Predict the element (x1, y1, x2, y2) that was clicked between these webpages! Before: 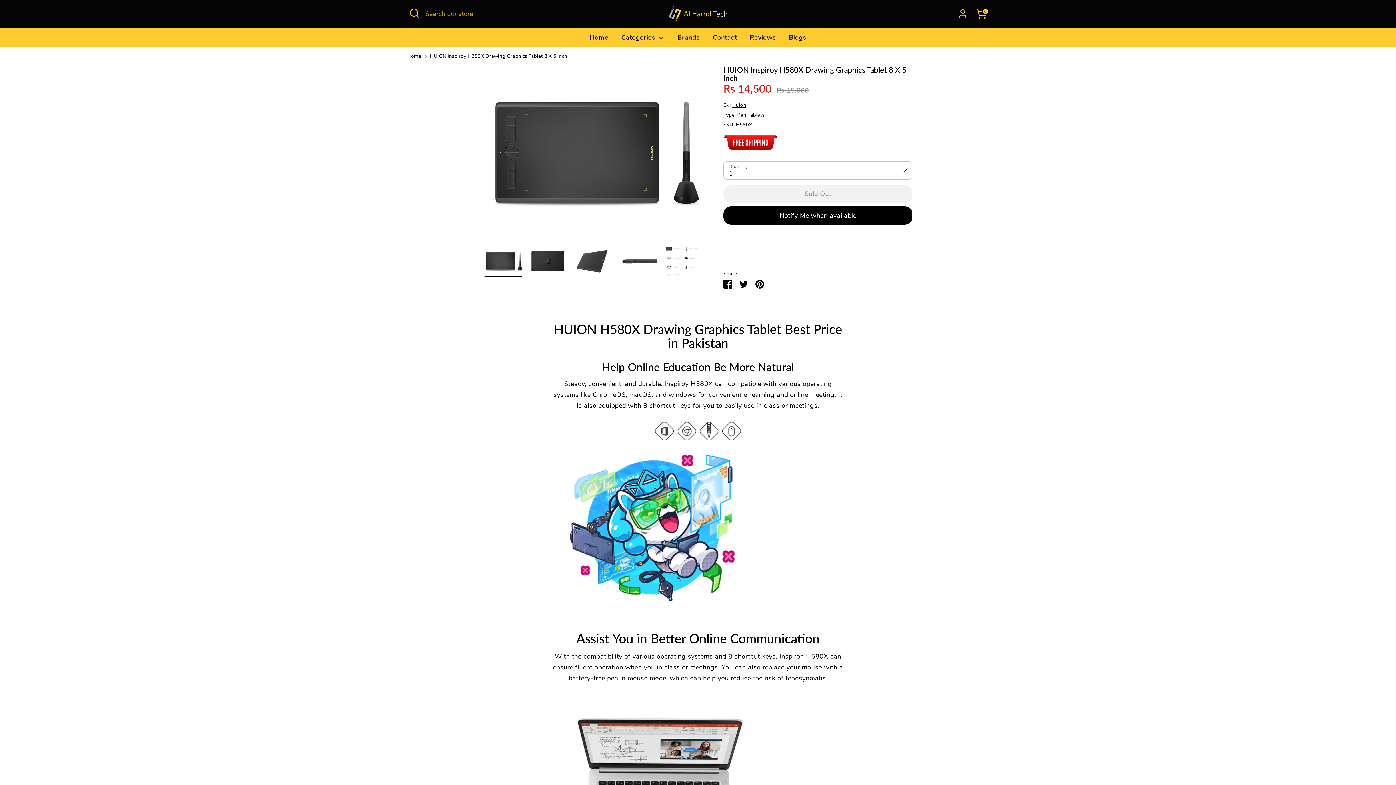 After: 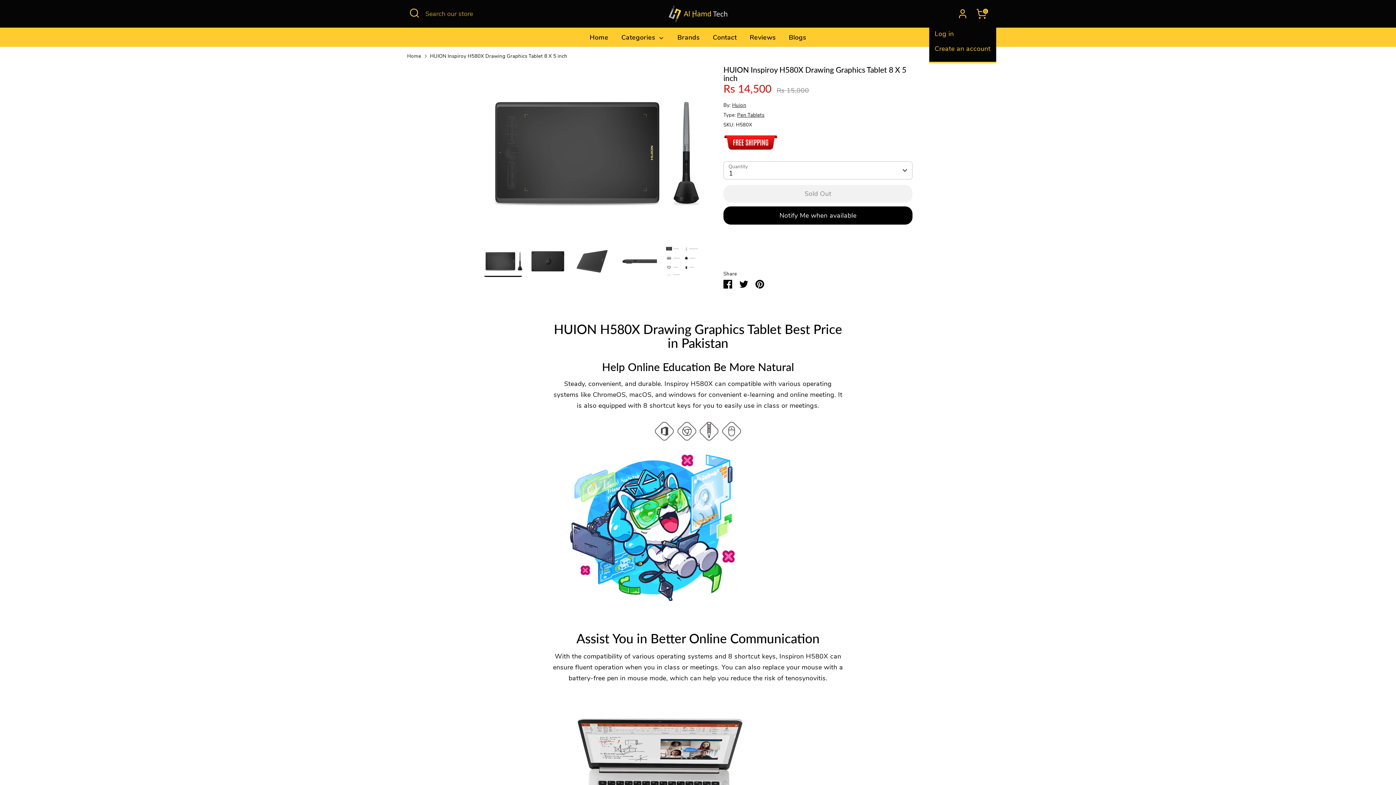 Action: bbox: (955, 6, 970, 21) label: Account